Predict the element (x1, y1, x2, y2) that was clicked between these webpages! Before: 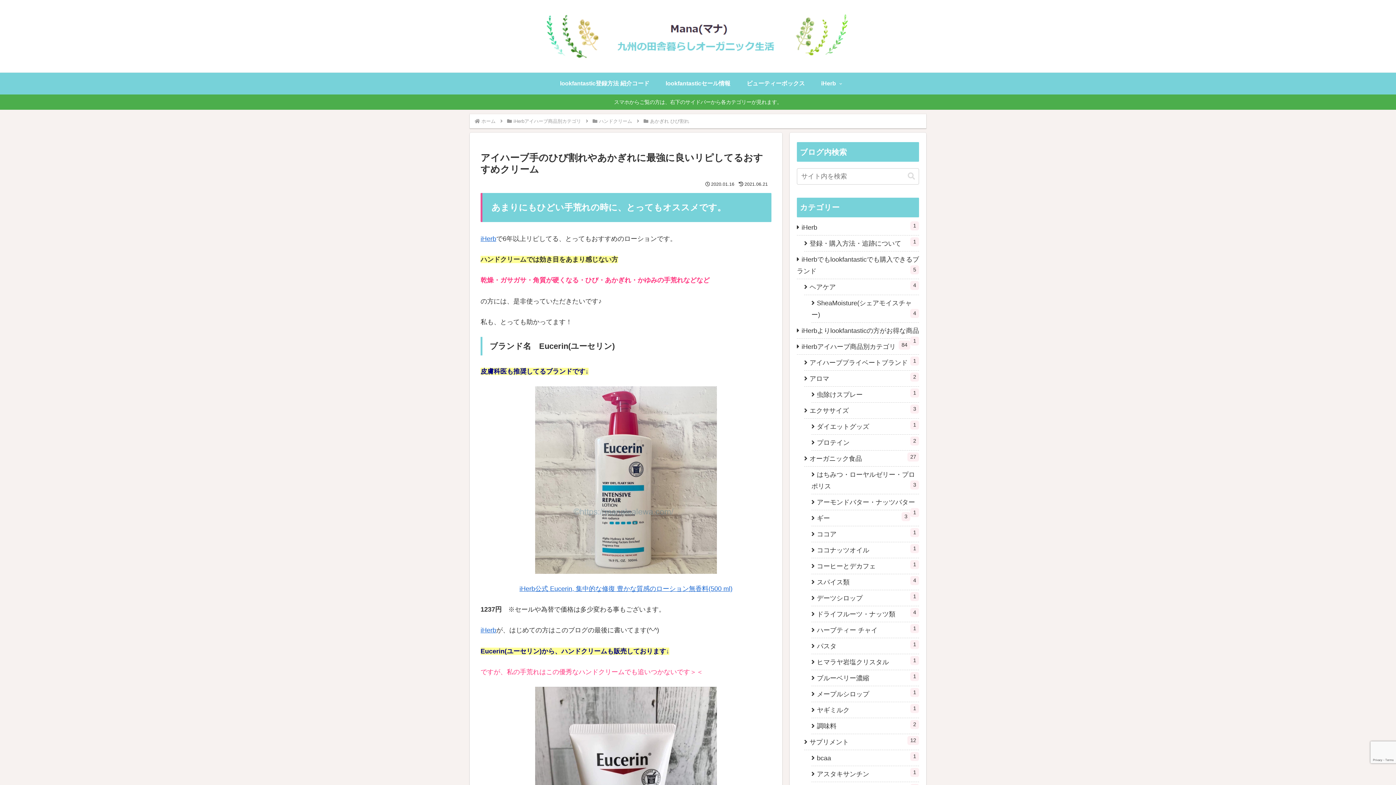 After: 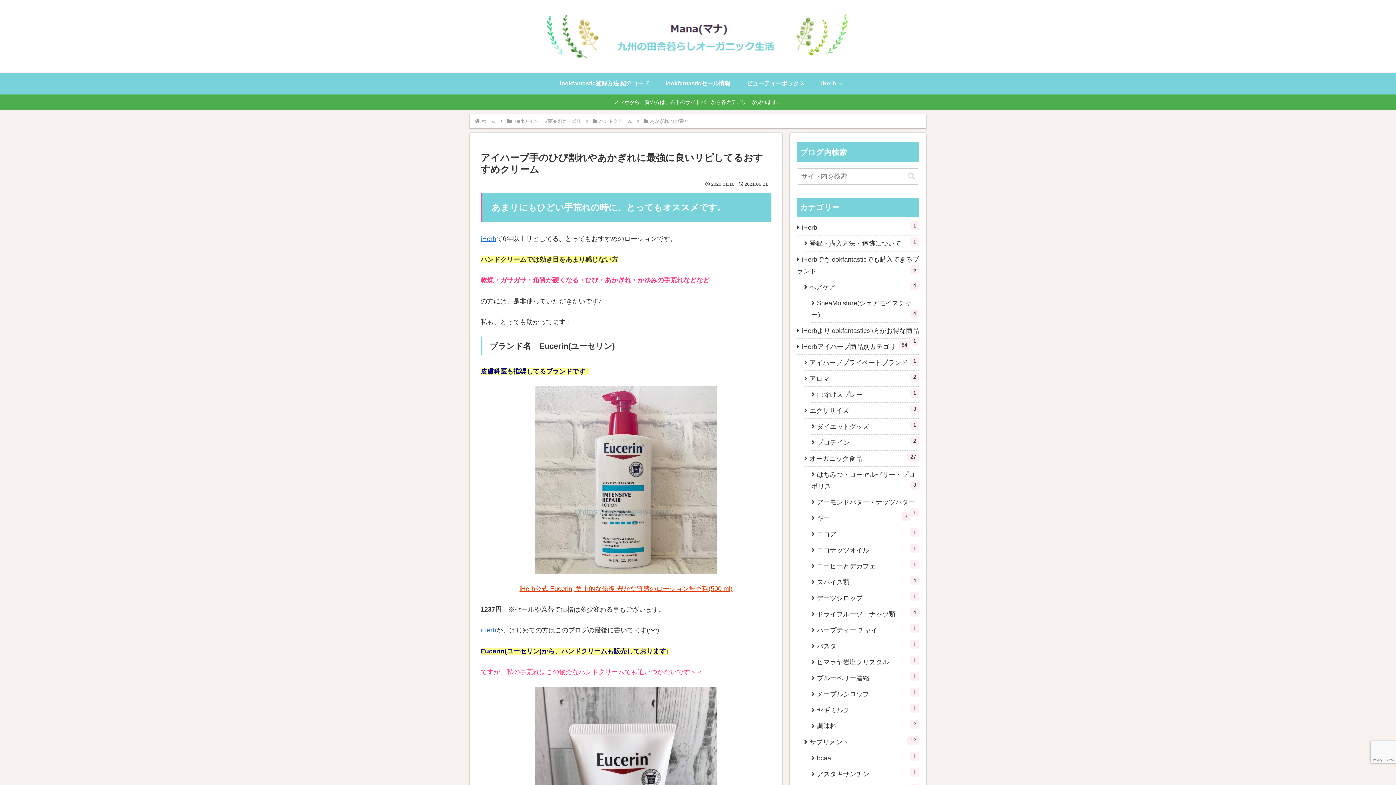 Action: bbox: (519, 585, 732, 592) label: iHerb公式 Eucerin, 集中的な修復 豊かな質感のローション無香料(500 ml)